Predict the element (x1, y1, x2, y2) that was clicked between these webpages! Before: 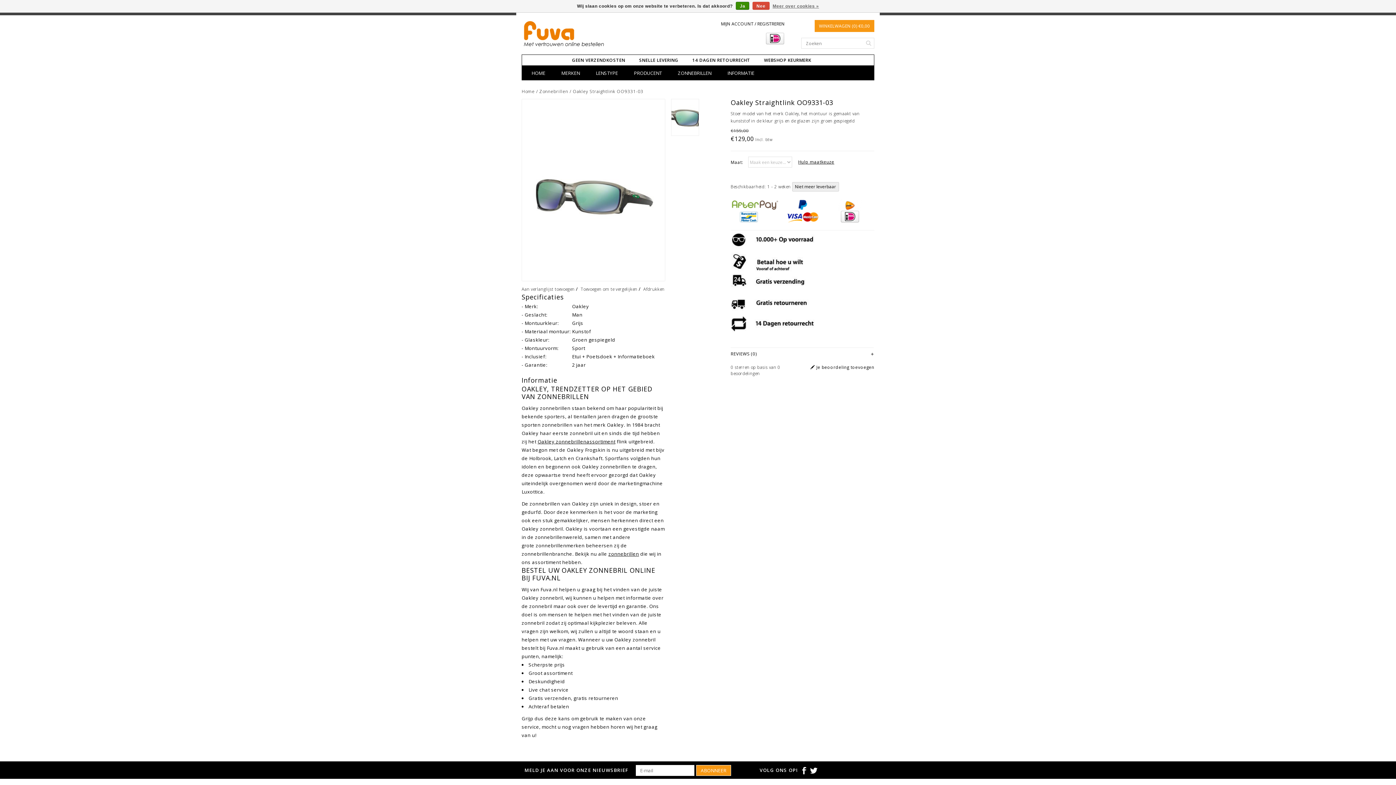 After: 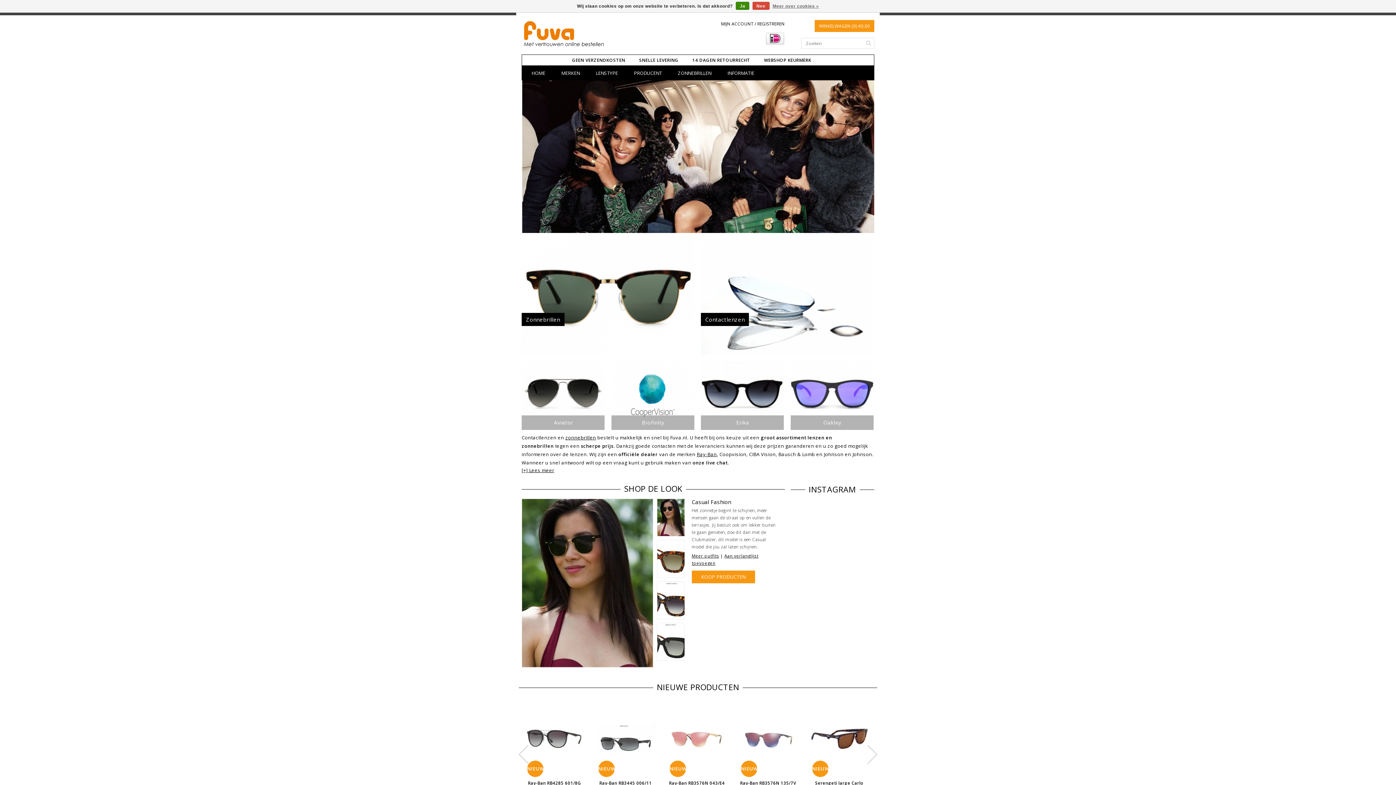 Action: label: Home bbox: (521, 88, 534, 94)